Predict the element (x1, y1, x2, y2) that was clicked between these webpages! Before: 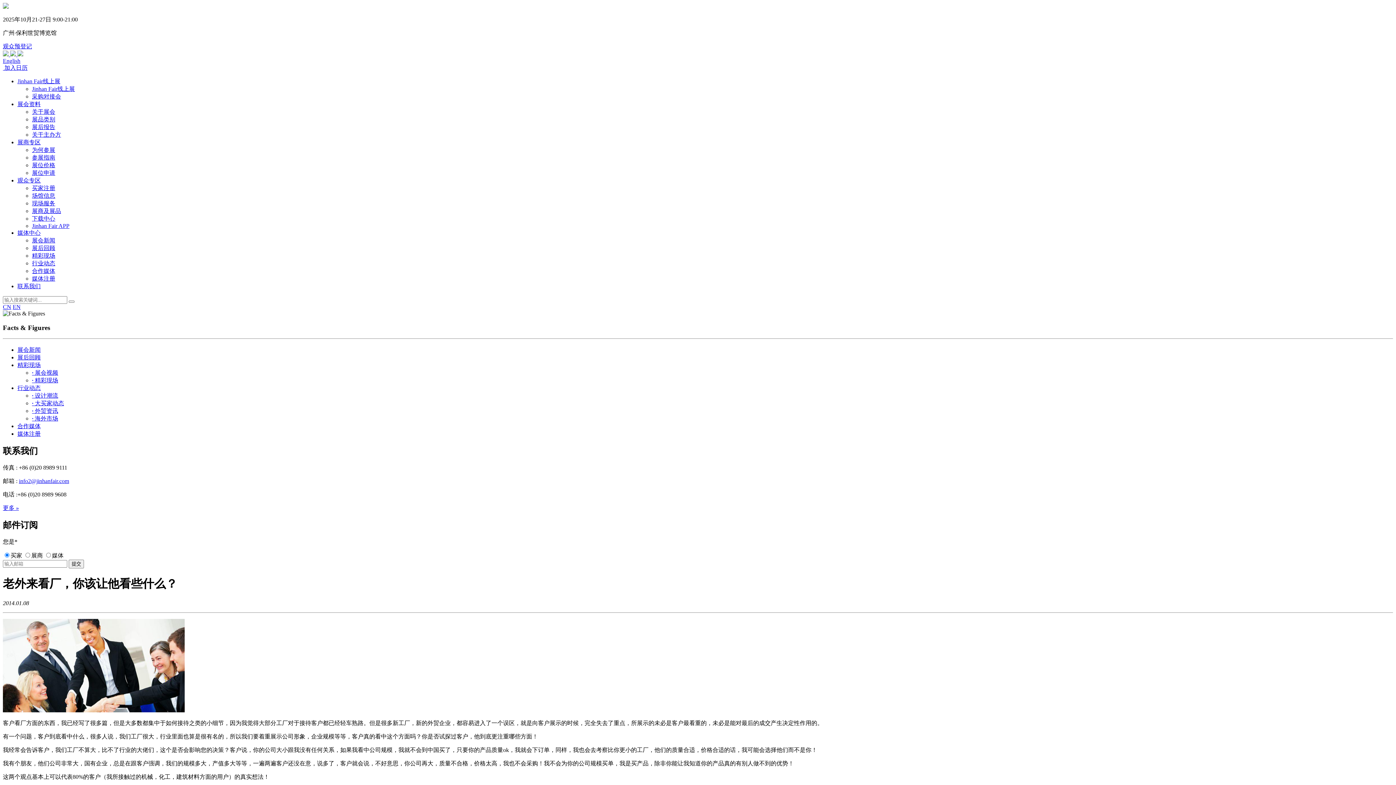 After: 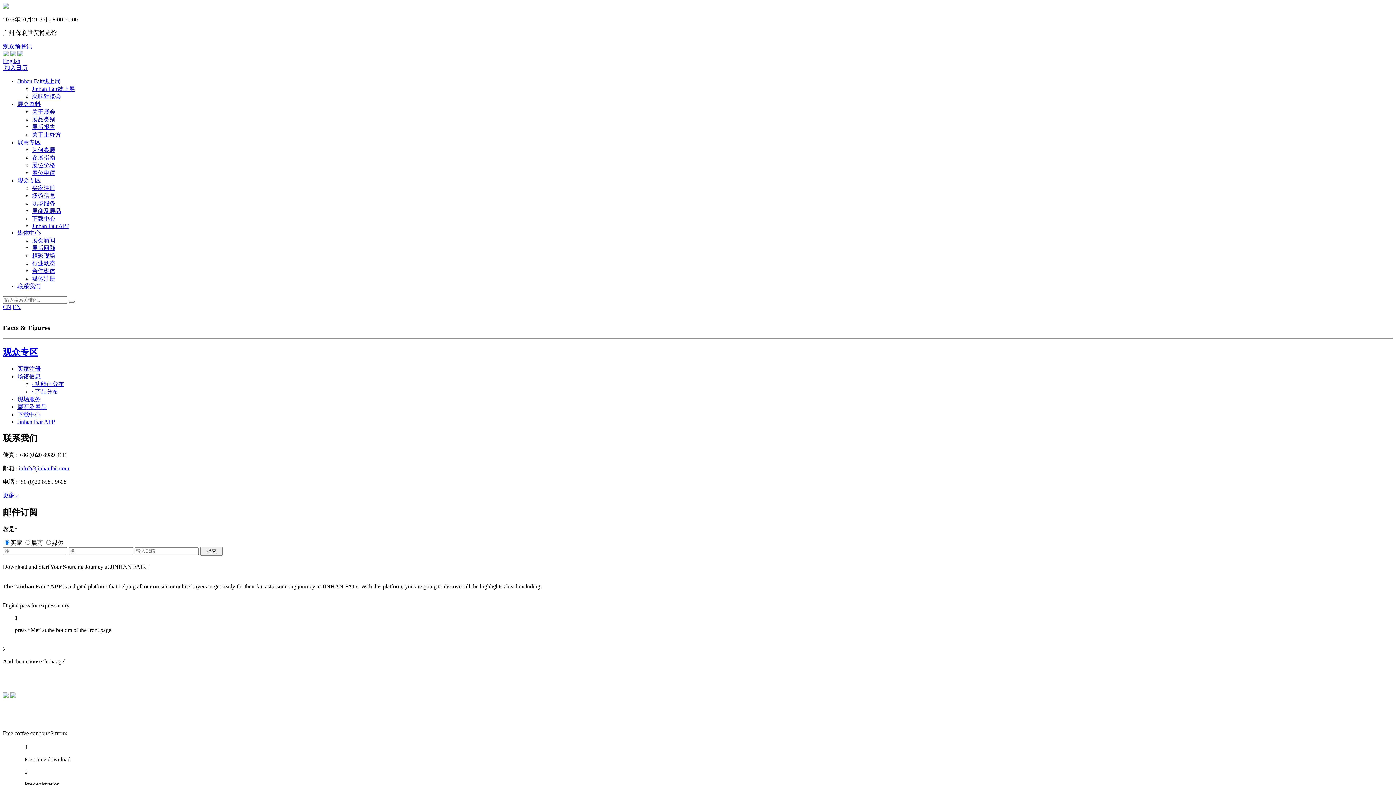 Action: bbox: (32, 222, 69, 229) label: Jinhan Fair APP